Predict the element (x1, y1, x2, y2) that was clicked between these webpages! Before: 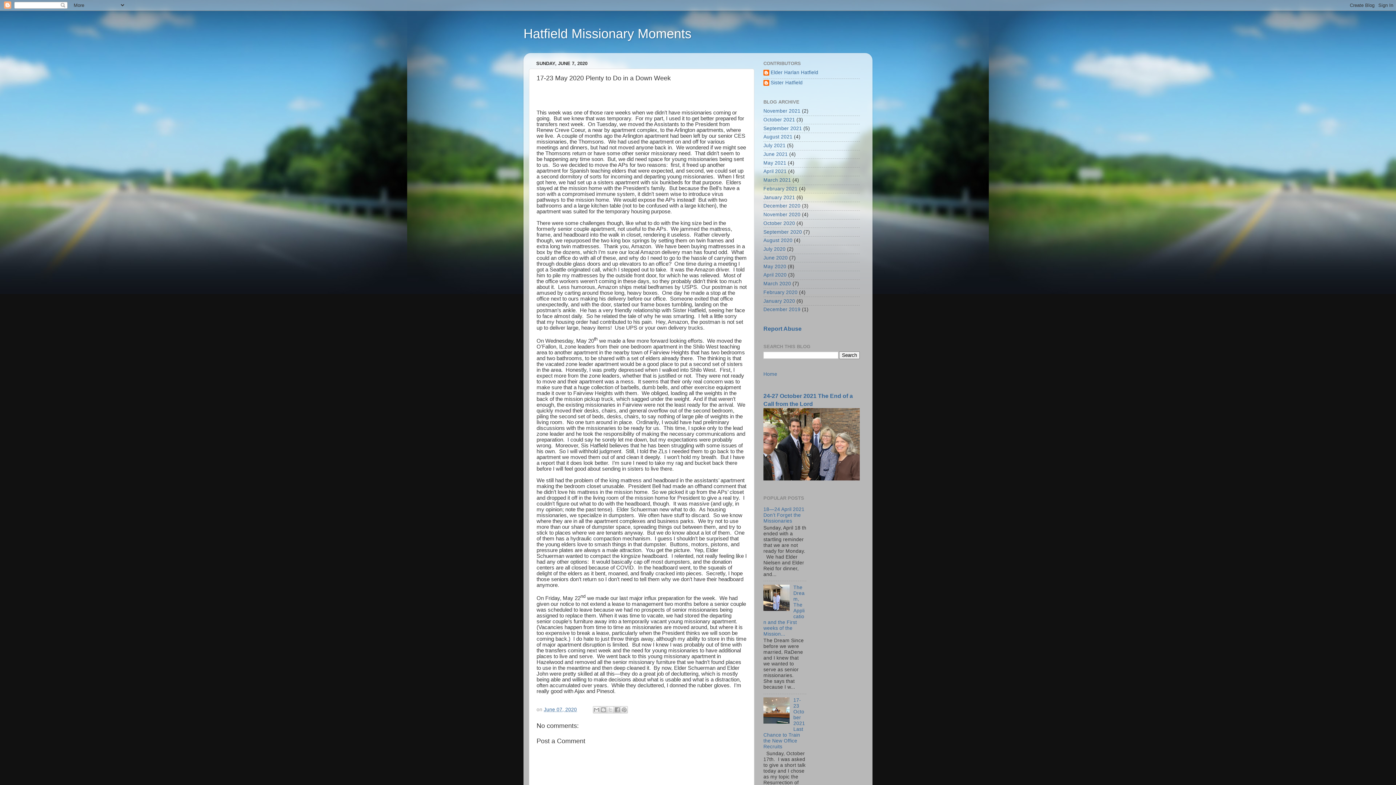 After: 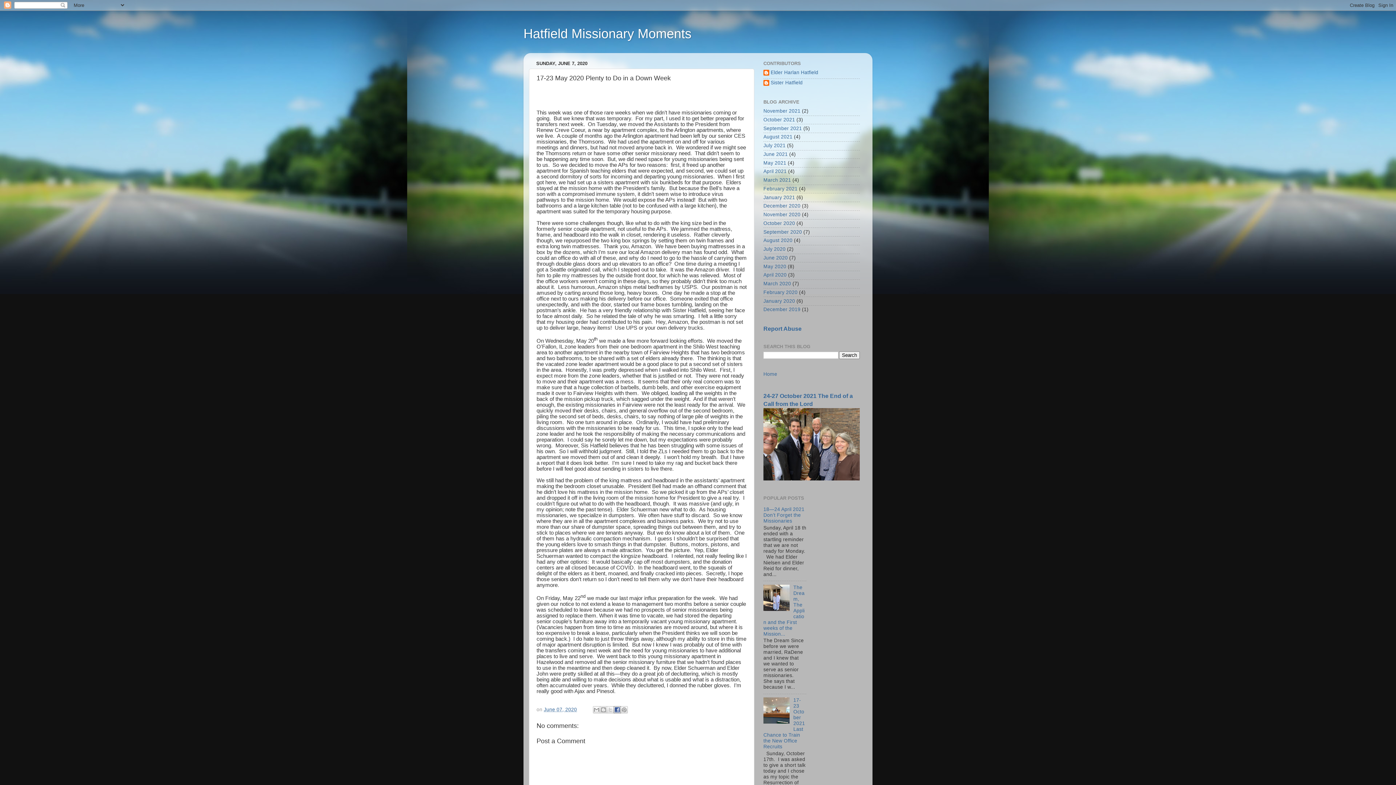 Action: label: Share to Facebook bbox: (613, 706, 620, 713)